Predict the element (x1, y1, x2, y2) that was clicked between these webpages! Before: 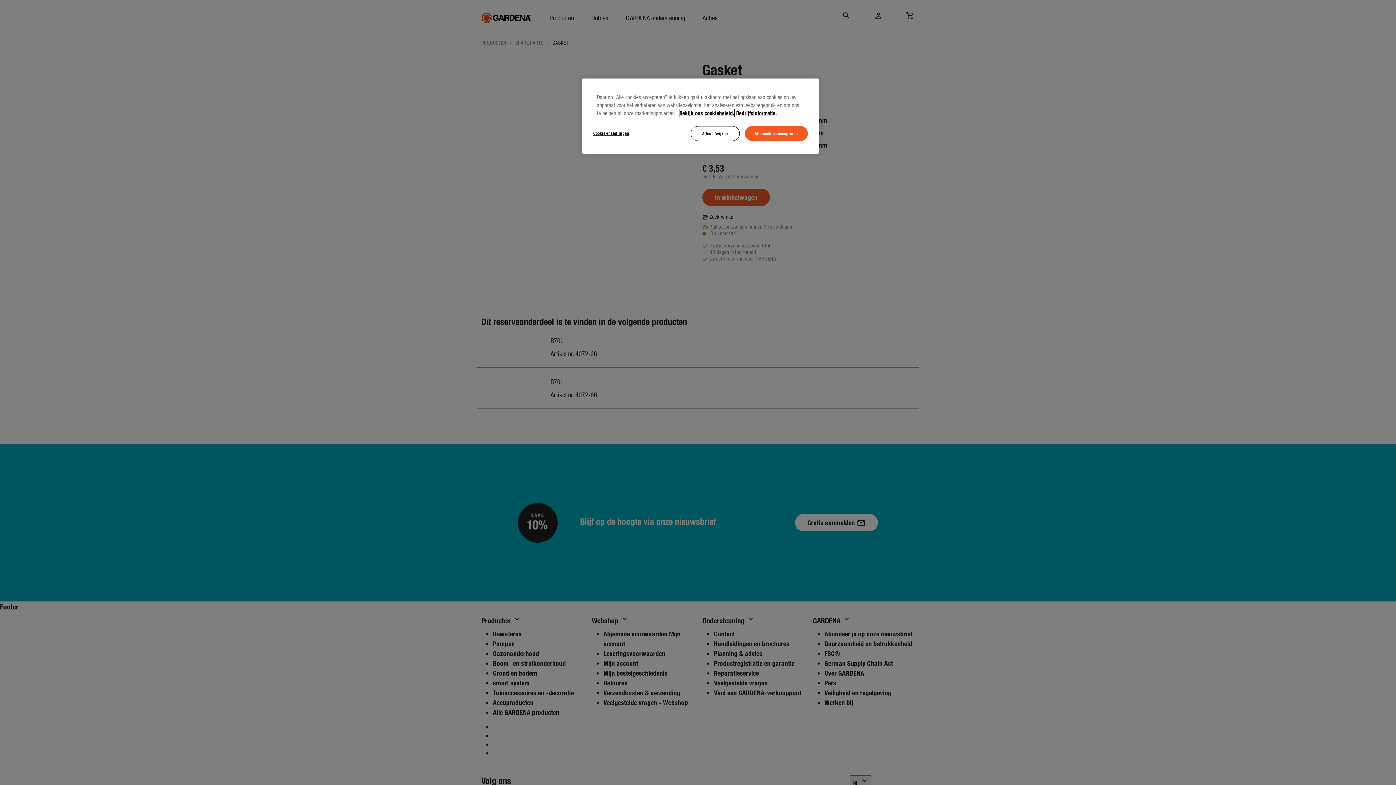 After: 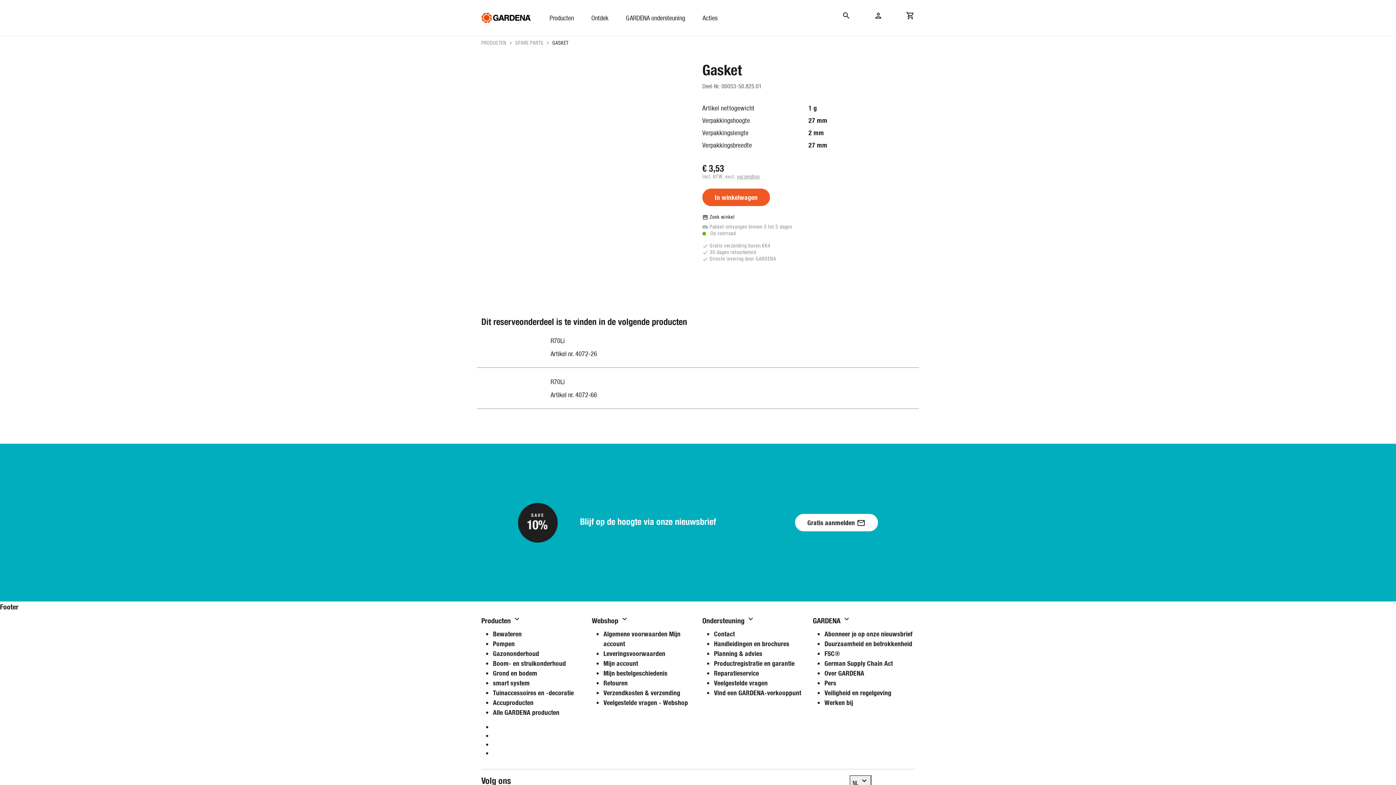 Action: label: Alles afwijzen bbox: (690, 126, 739, 141)